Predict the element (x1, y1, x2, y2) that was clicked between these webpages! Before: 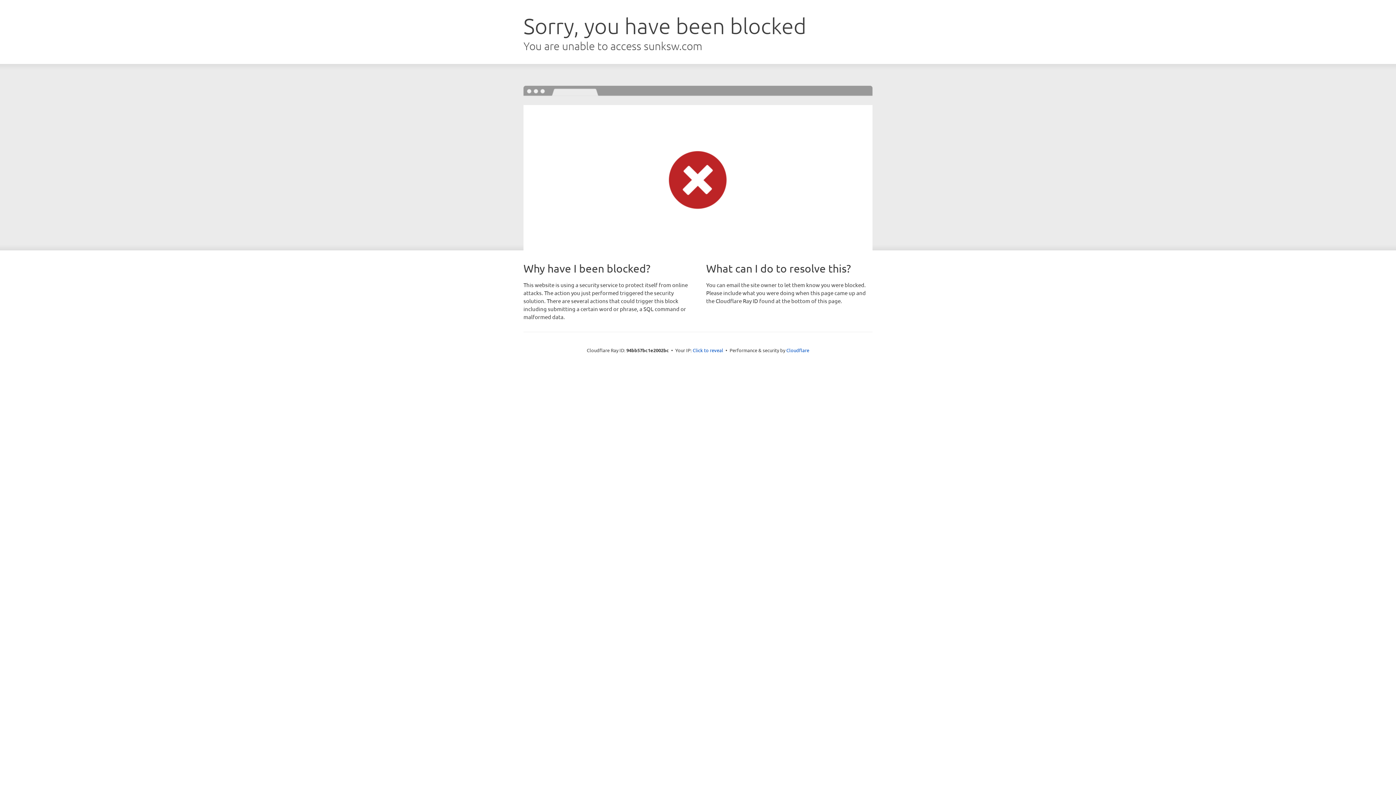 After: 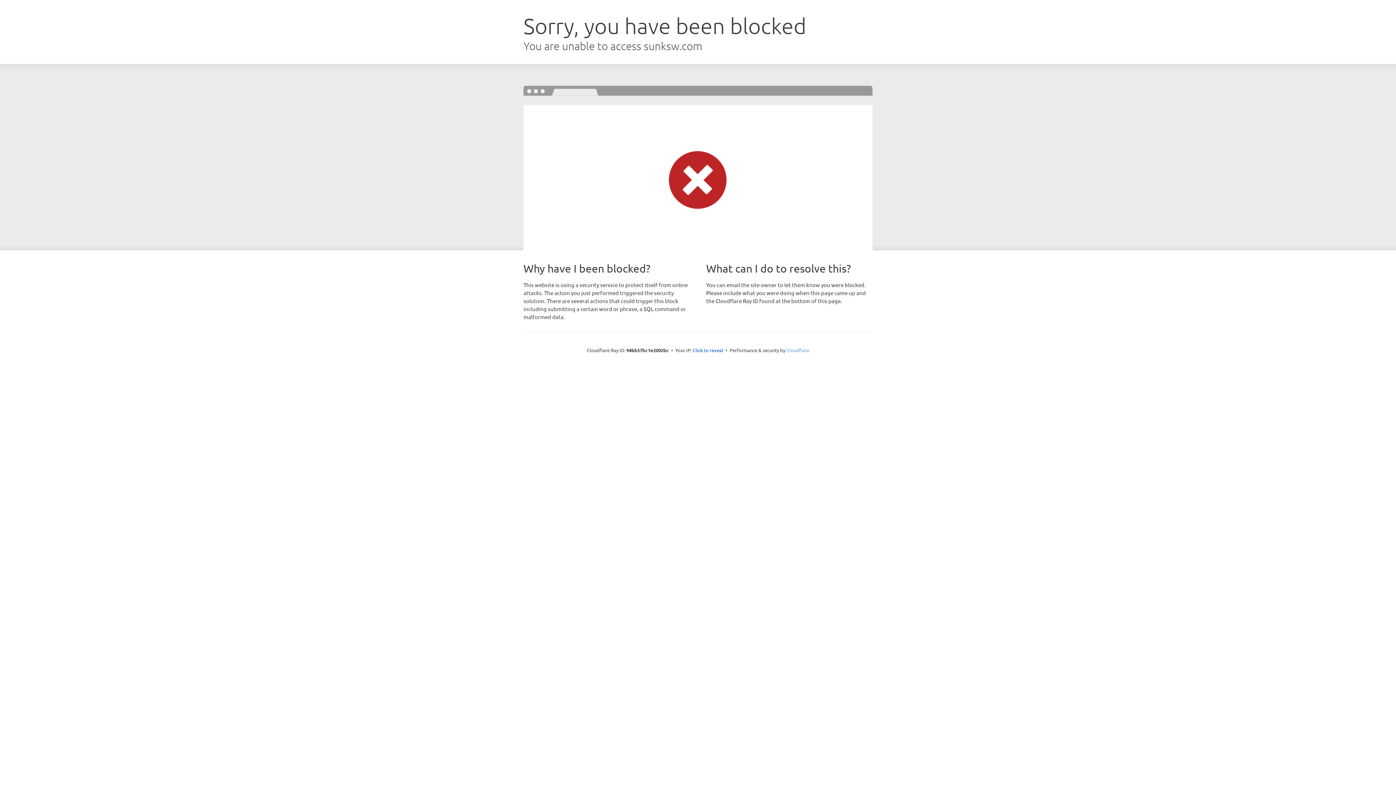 Action: bbox: (786, 347, 809, 353) label: Cloudflare